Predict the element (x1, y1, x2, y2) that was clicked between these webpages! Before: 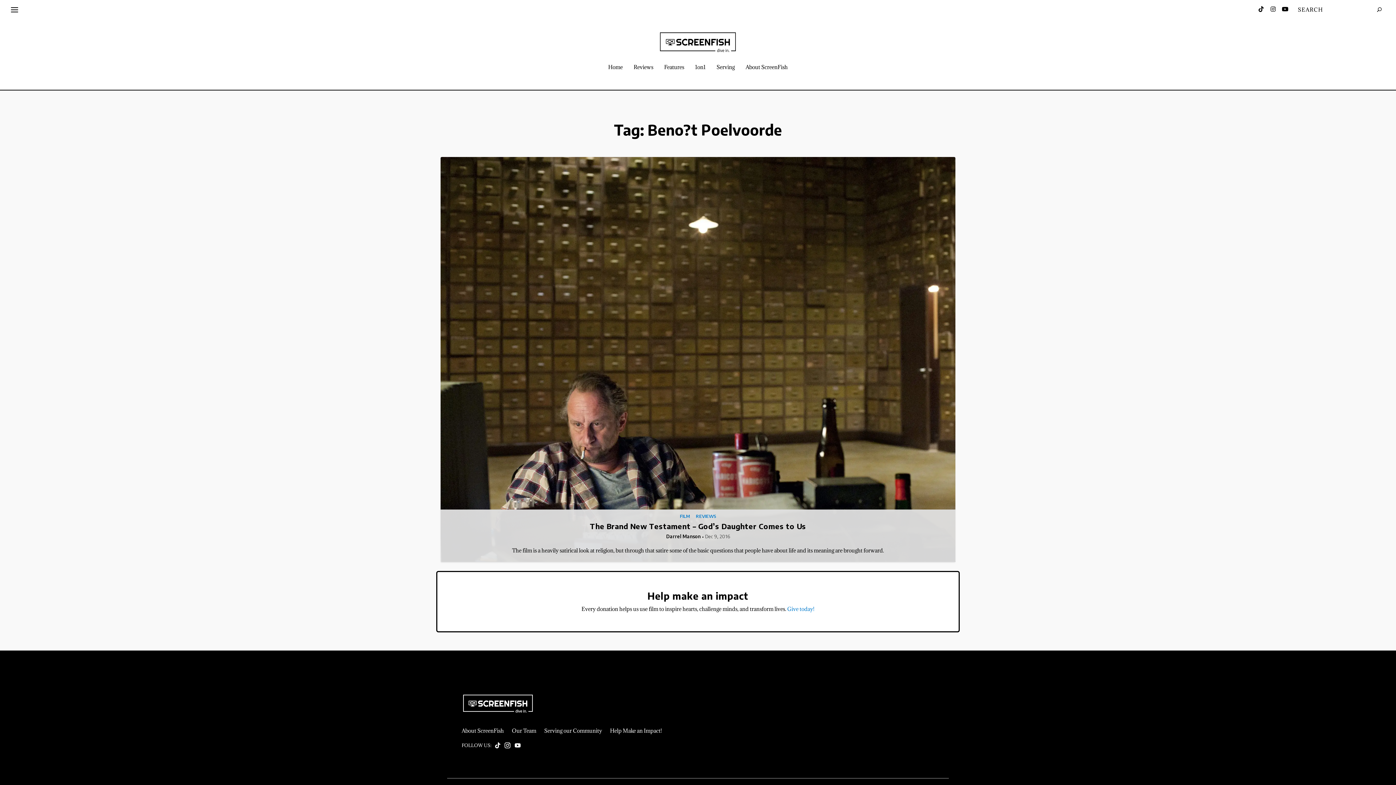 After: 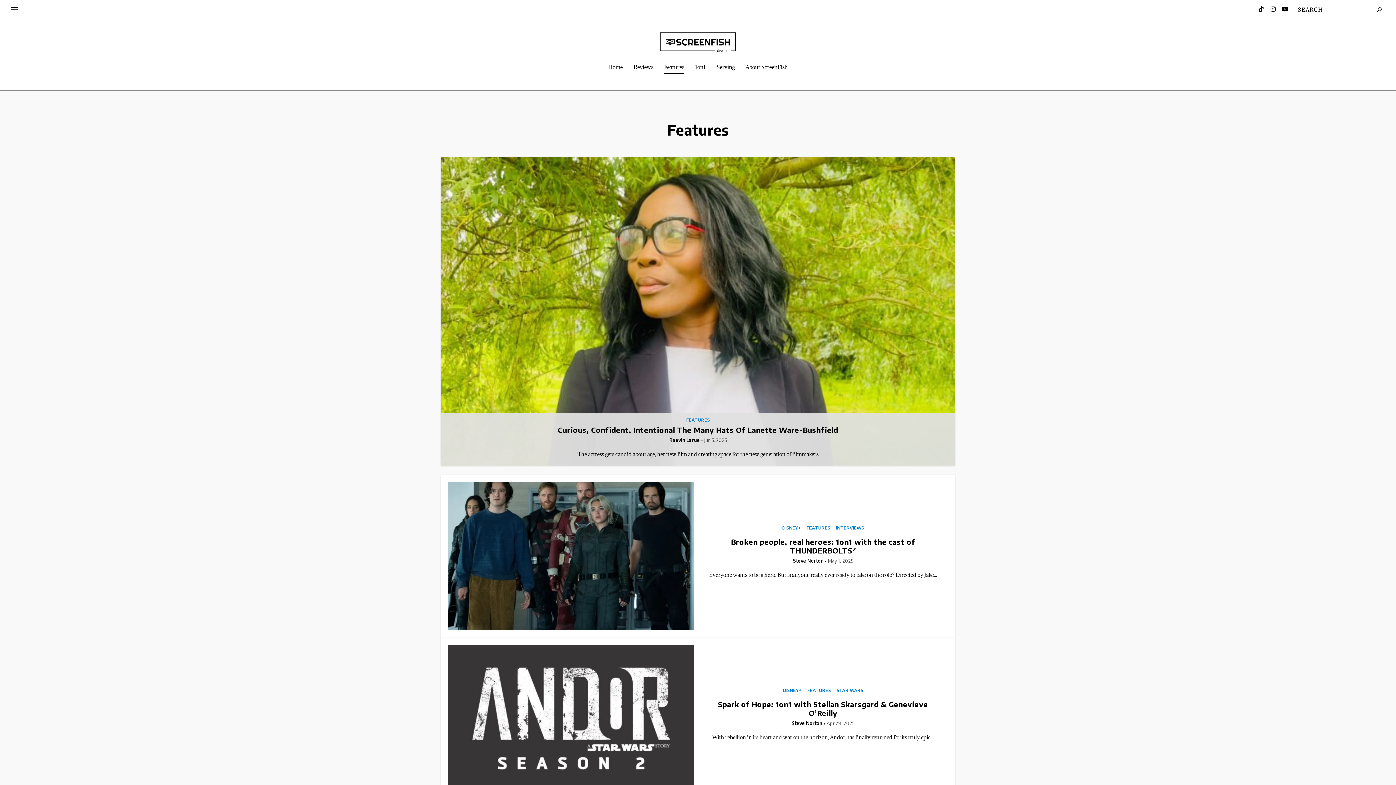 Action: bbox: (664, 64, 684, 89) label: Features